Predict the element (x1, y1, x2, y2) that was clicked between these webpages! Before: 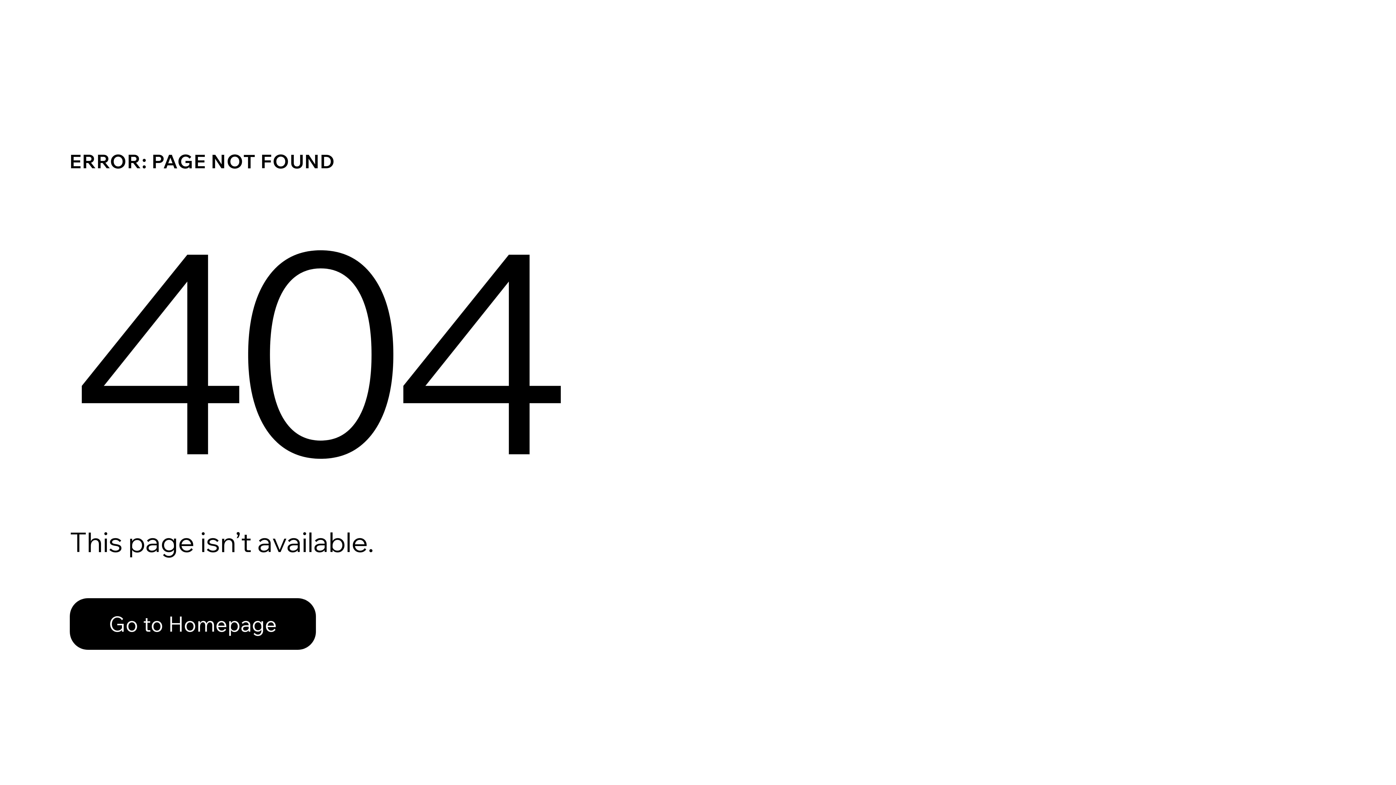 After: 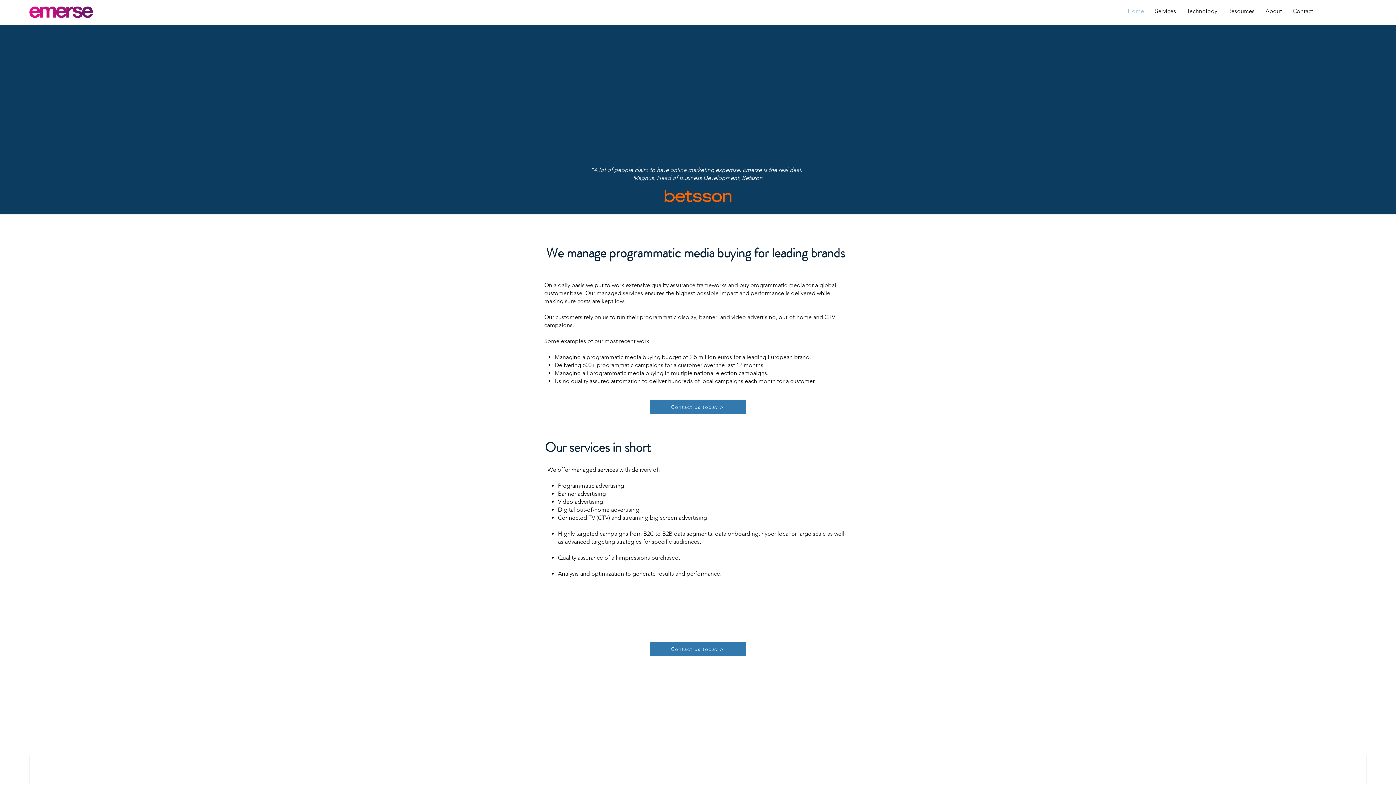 Action: label: Go to Homepage bbox: (69, 598, 316, 650)